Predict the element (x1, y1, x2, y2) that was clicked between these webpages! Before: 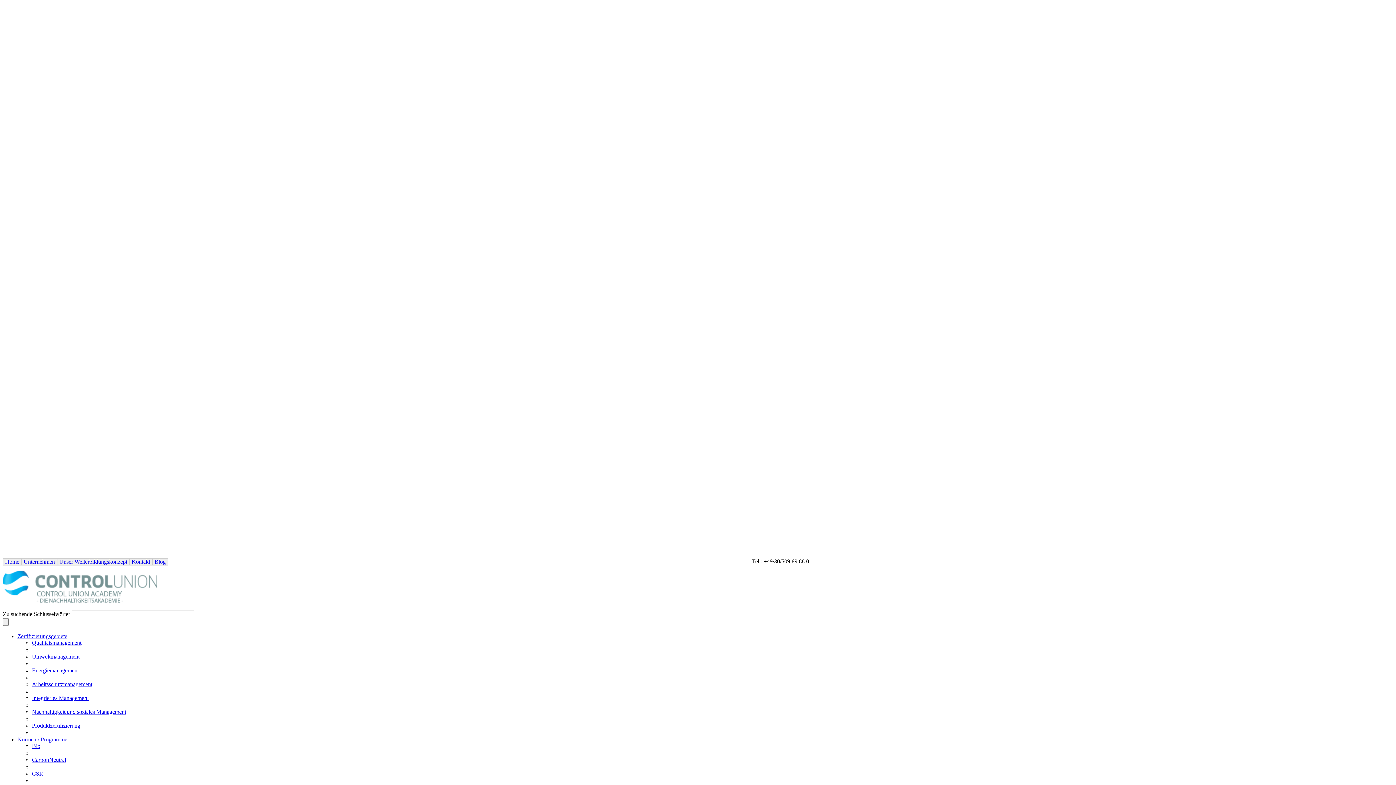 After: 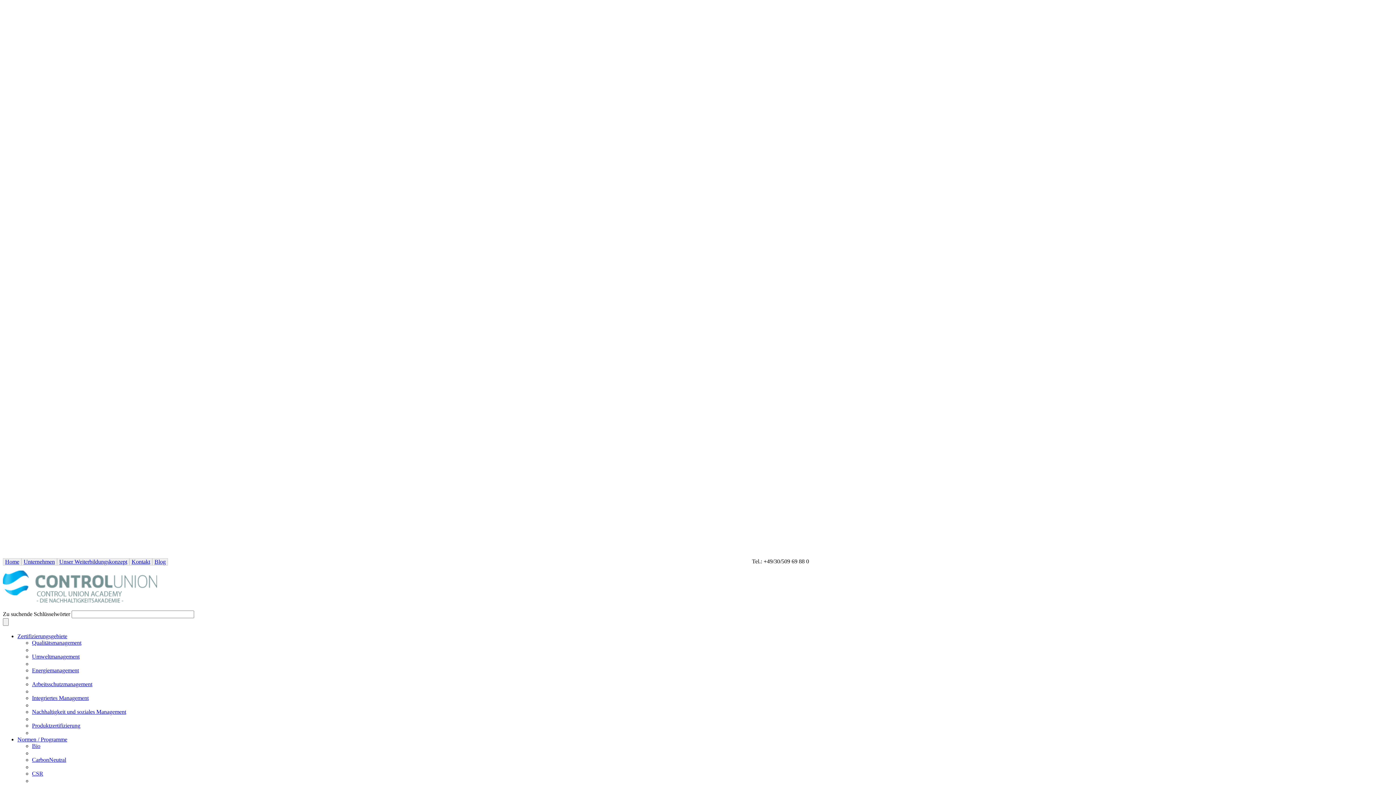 Action: bbox: (17, 633, 67, 639) label: Zertifizierungsgebiete